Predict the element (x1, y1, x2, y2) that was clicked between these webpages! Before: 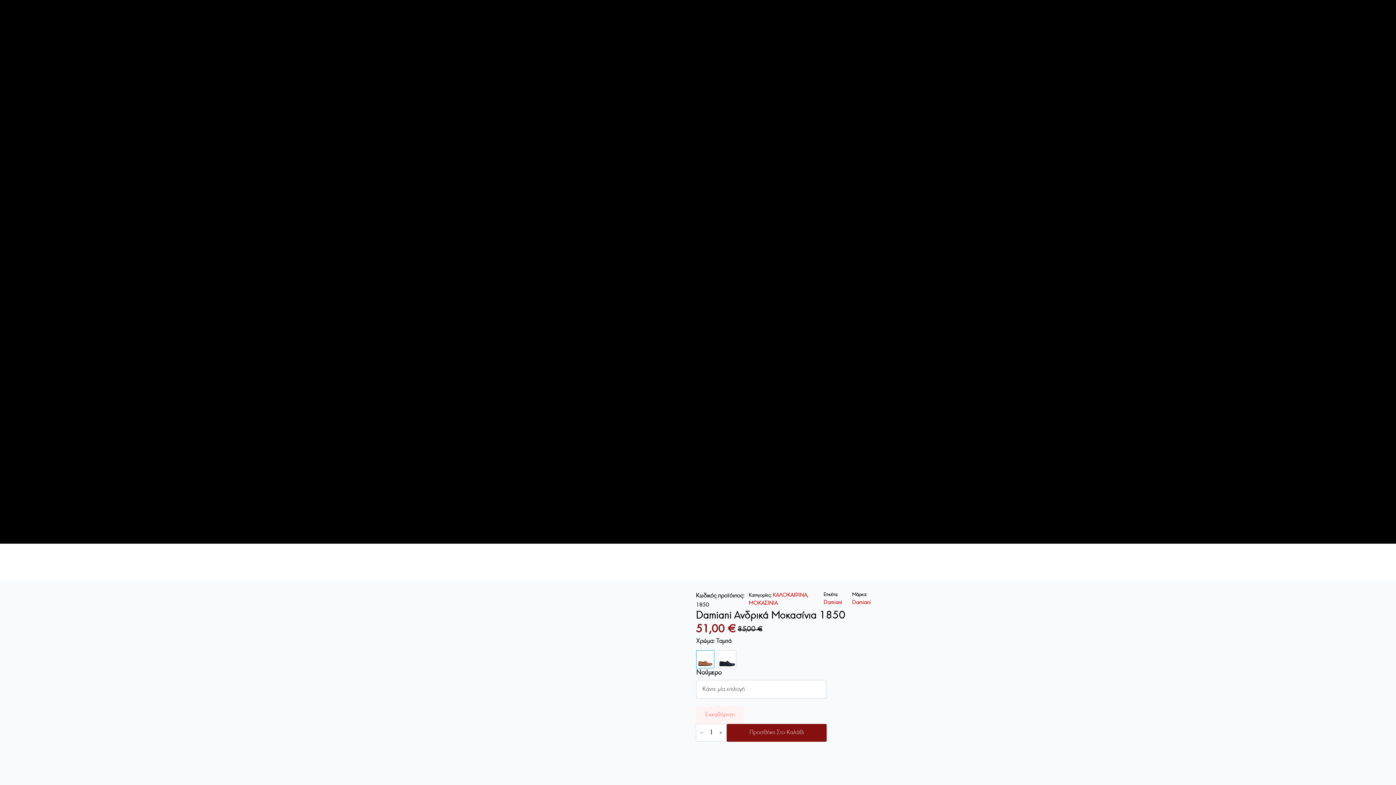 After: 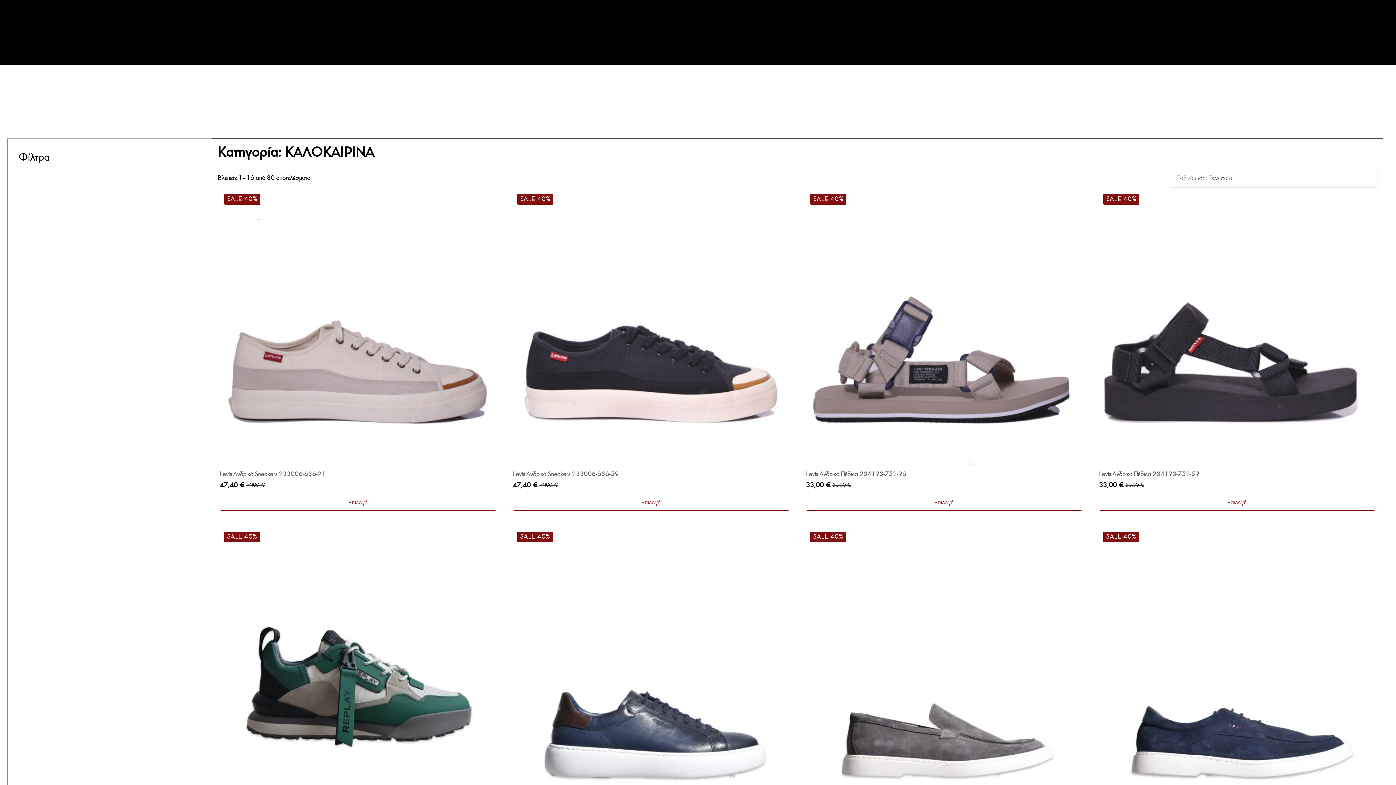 Action: bbox: (772, 592, 807, 598) label: ΚΑΛΟΚΑΙΡΙΝΑ